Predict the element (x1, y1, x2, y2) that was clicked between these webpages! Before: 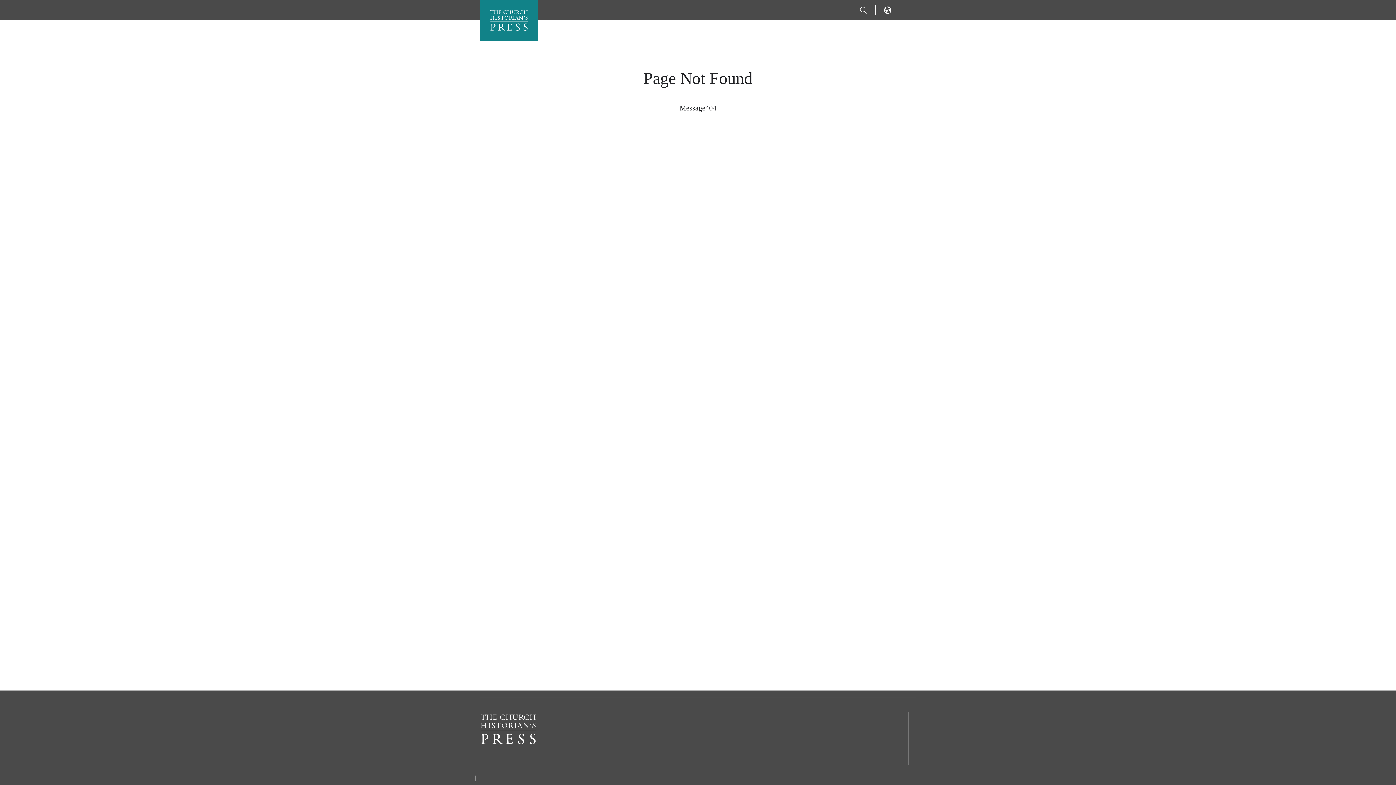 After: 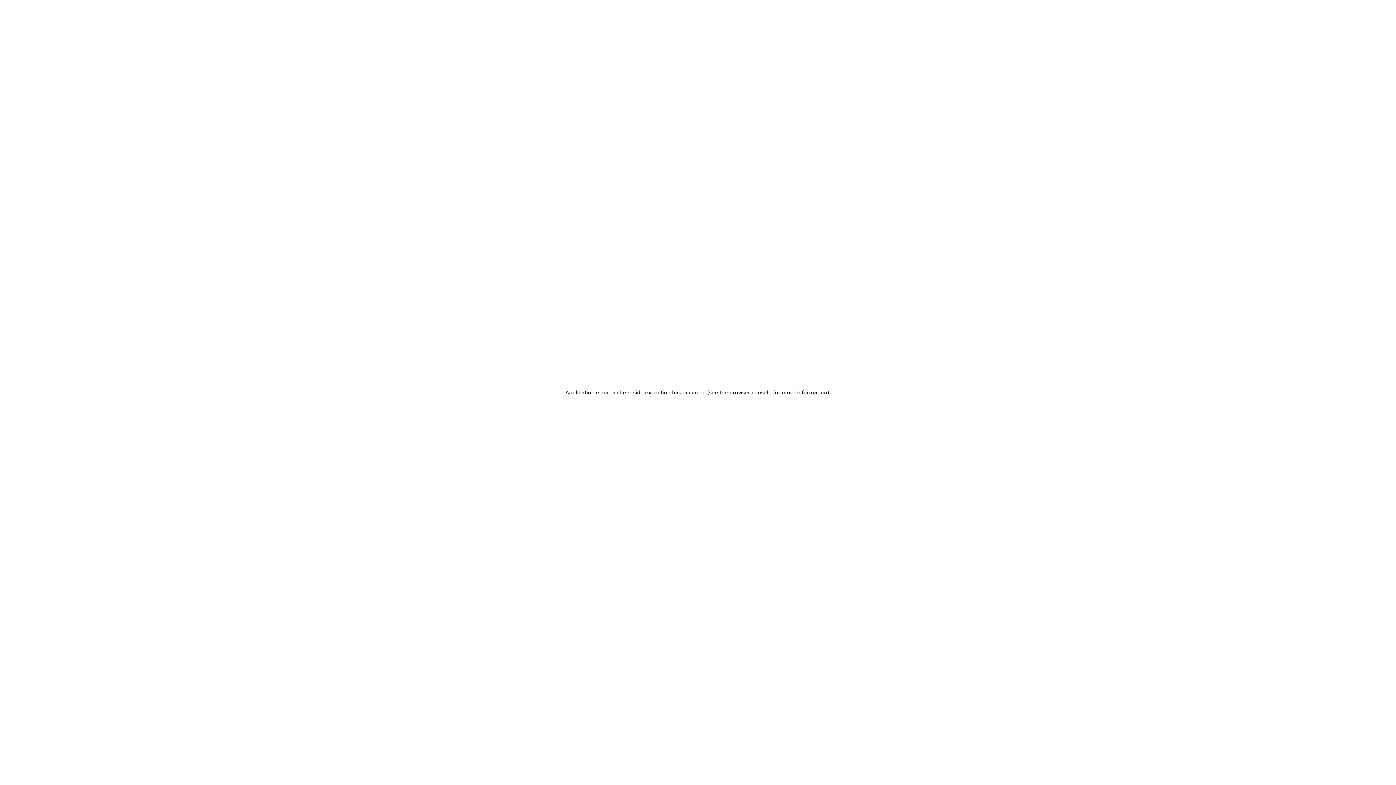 Action: bbox: (857, 3, 870, 16) label: Open Search